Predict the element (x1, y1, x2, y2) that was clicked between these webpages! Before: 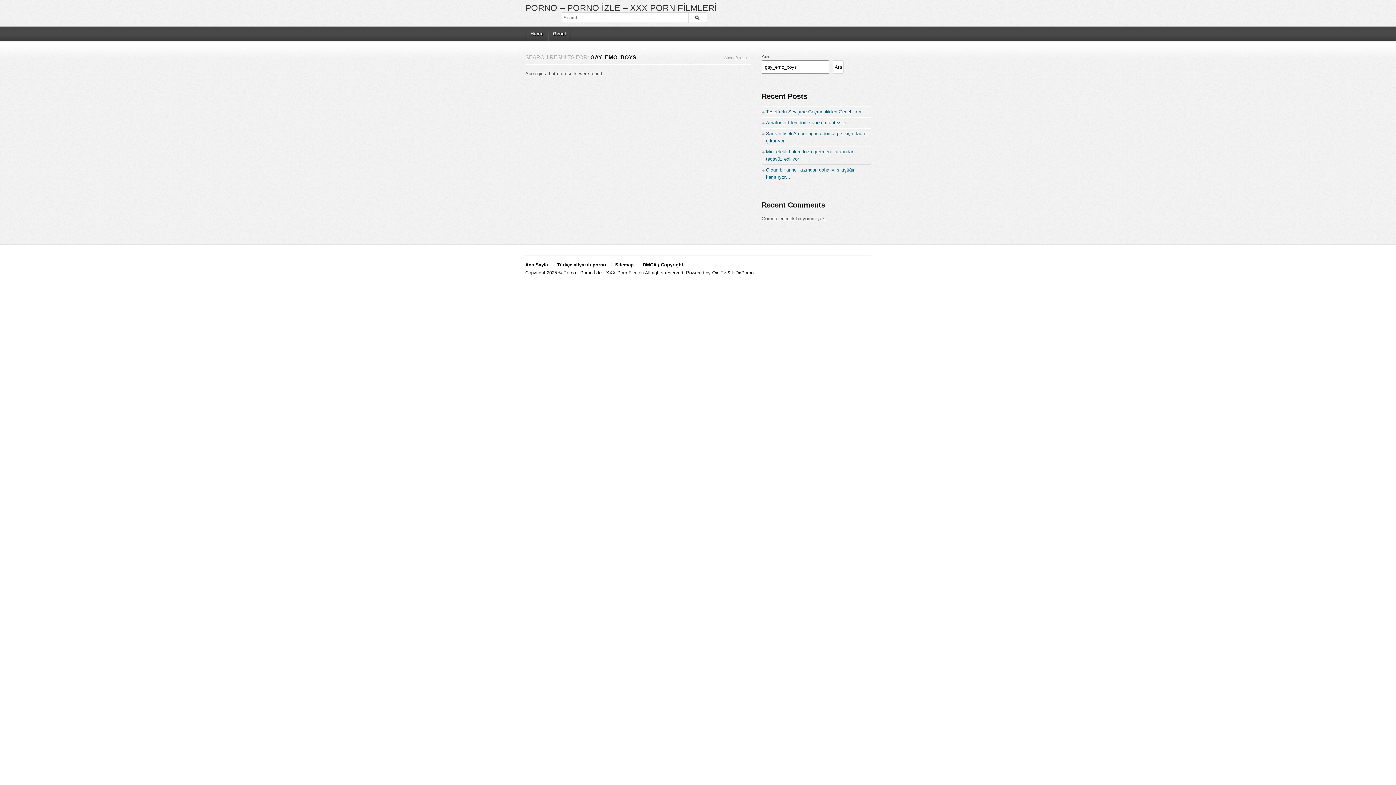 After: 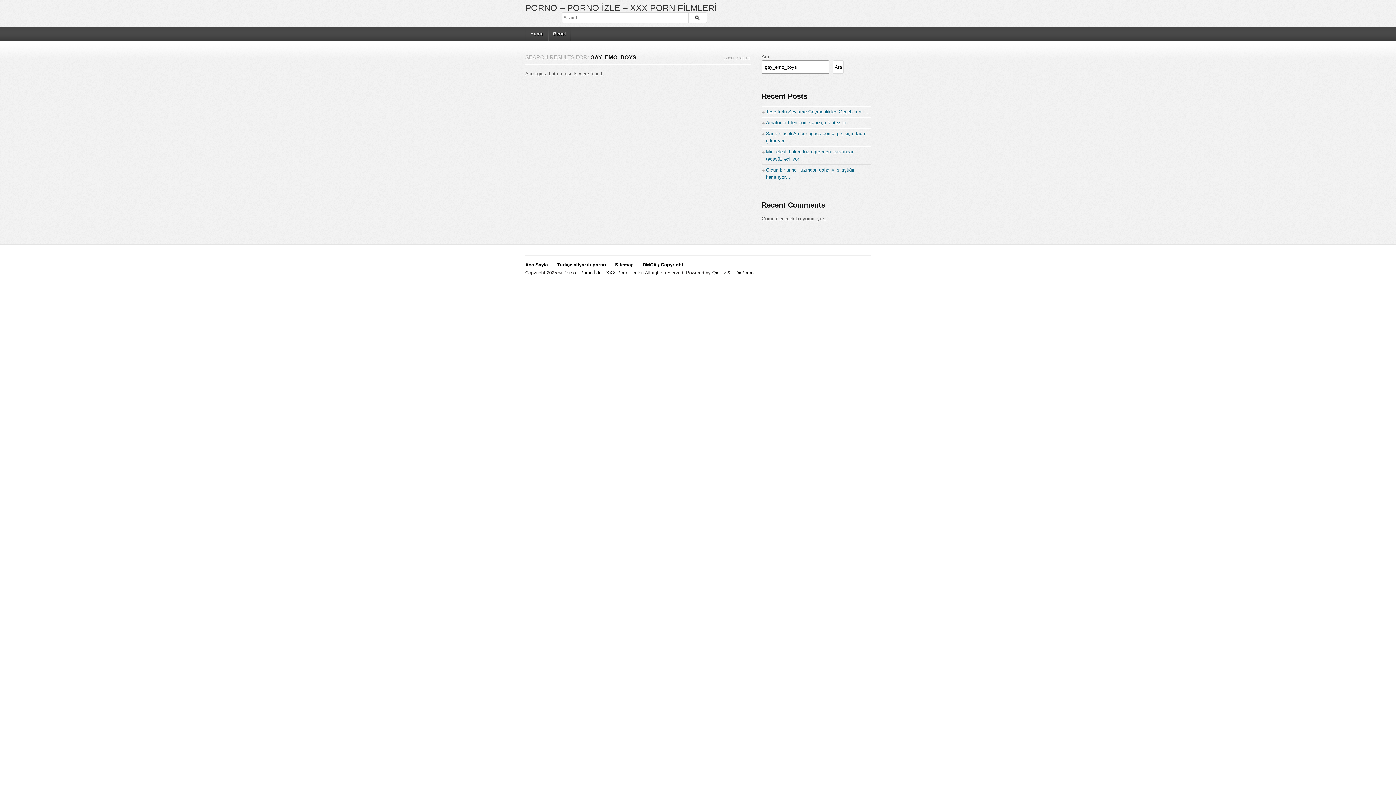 Action: bbox: (833, 60, 844, 73) label: Ara